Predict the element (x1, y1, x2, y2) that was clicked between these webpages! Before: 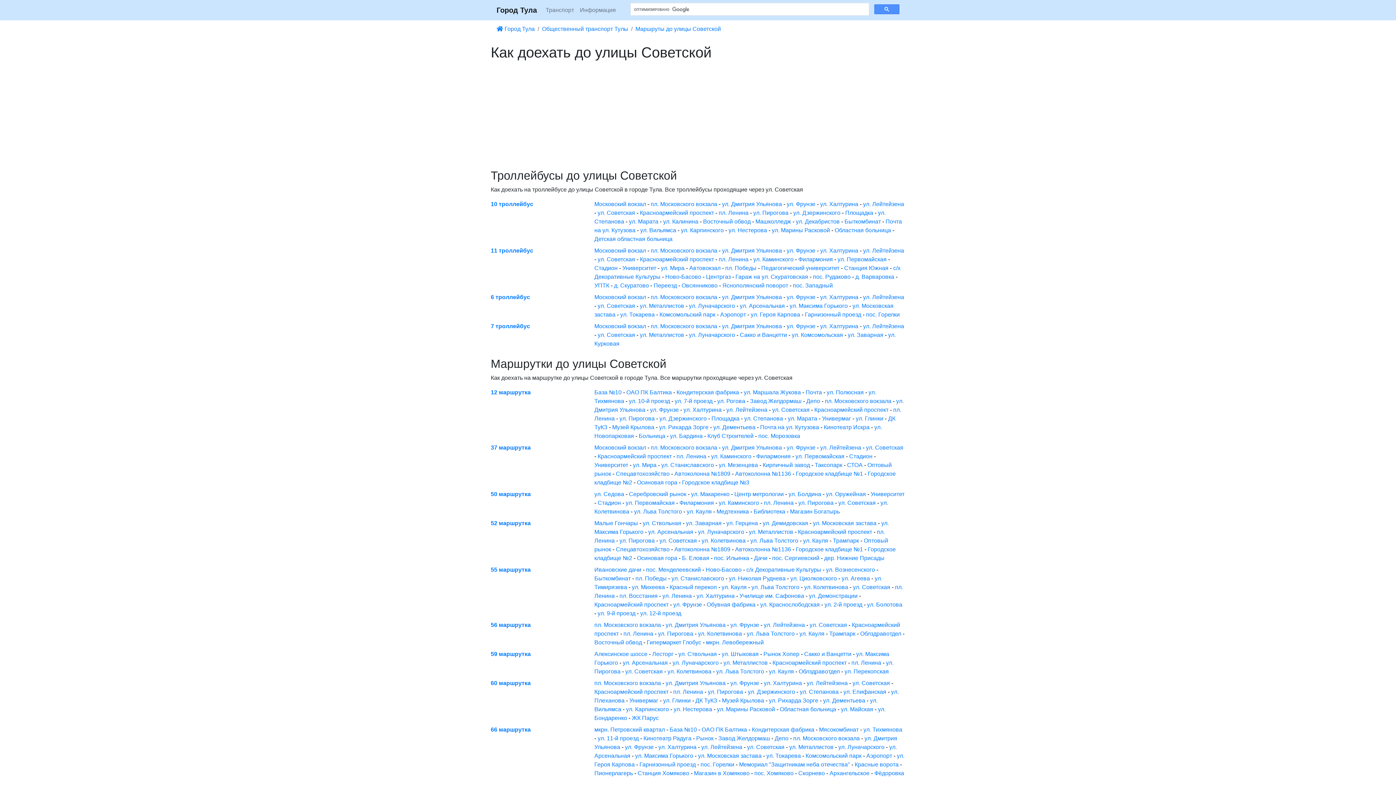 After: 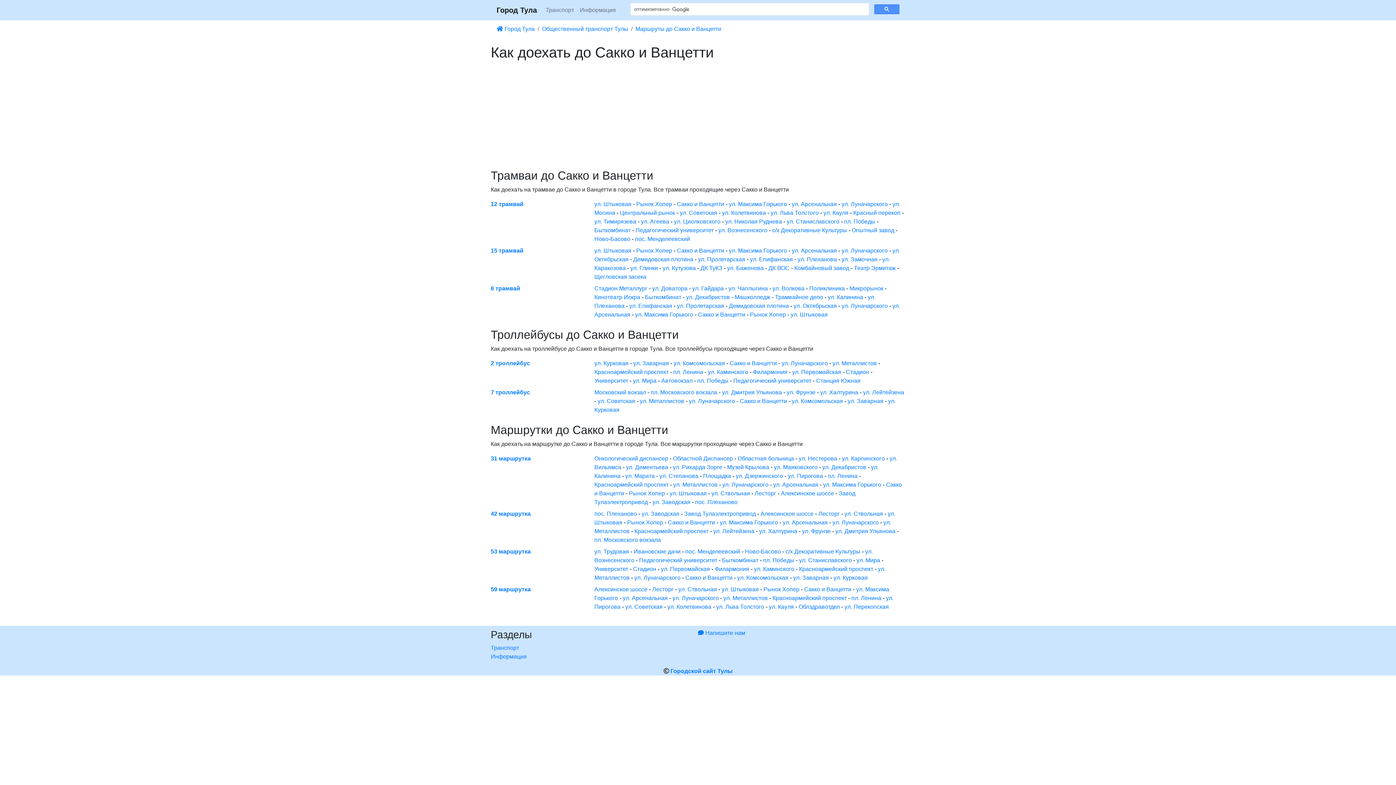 Action: label: Сакко и Ванцетти bbox: (804, 651, 851, 657)